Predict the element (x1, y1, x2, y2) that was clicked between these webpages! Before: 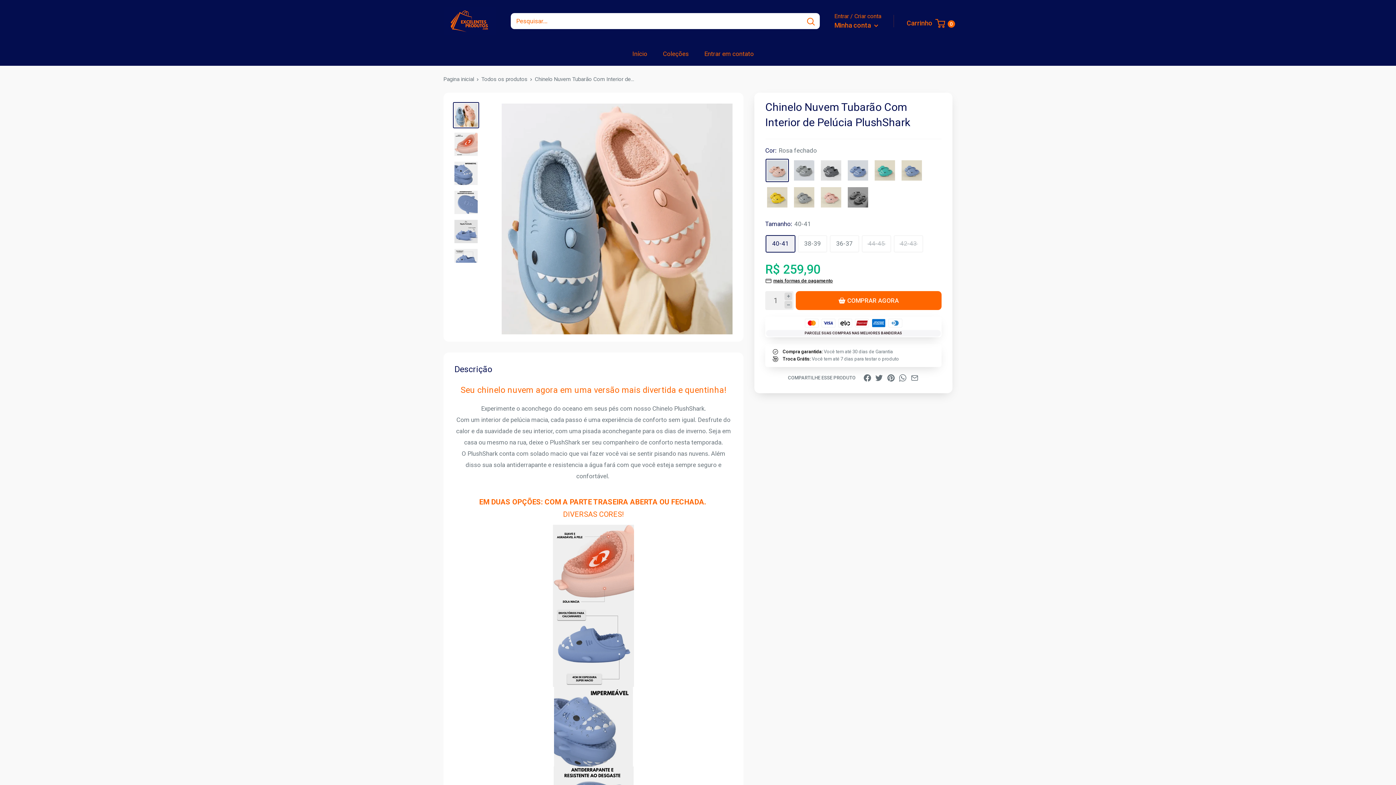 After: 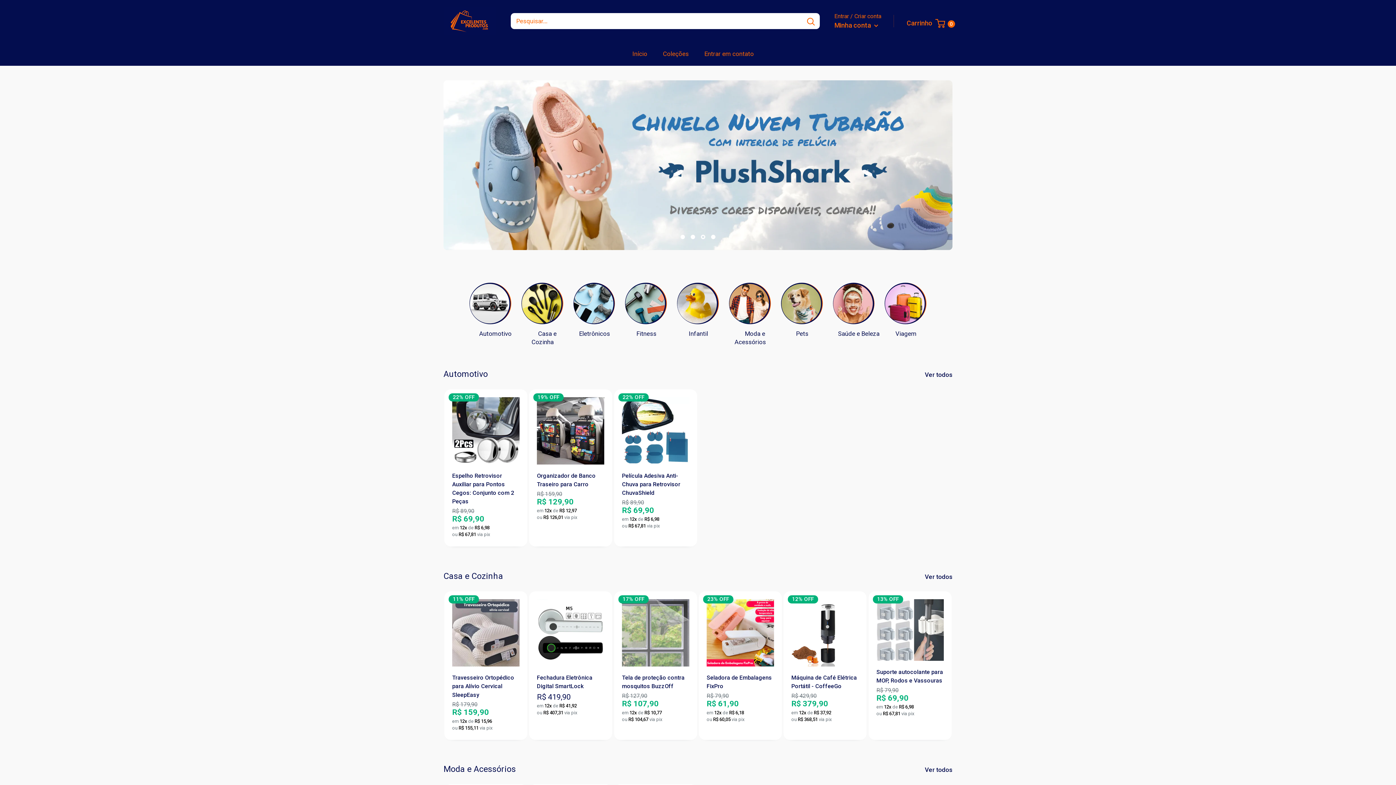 Action: bbox: (632, 48, 647, 59) label: Início